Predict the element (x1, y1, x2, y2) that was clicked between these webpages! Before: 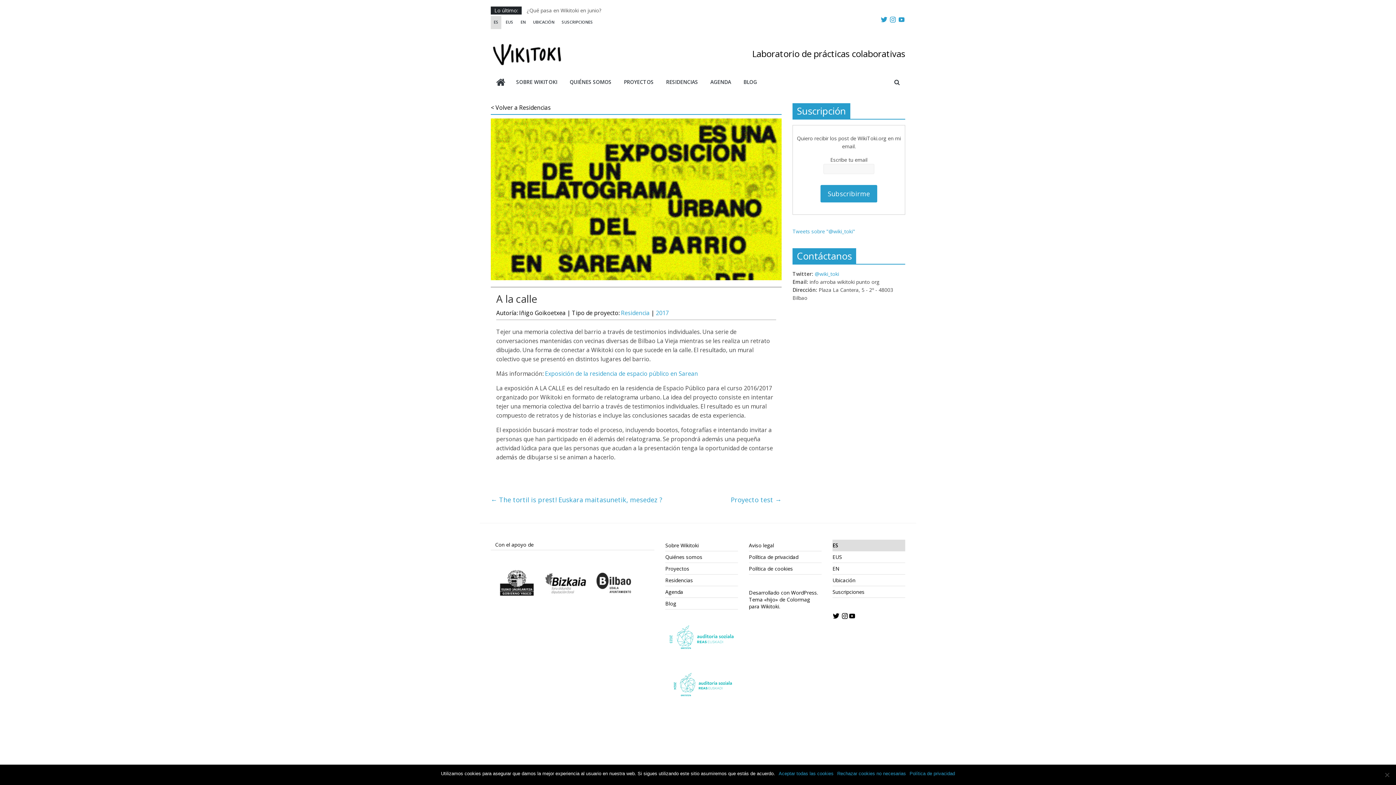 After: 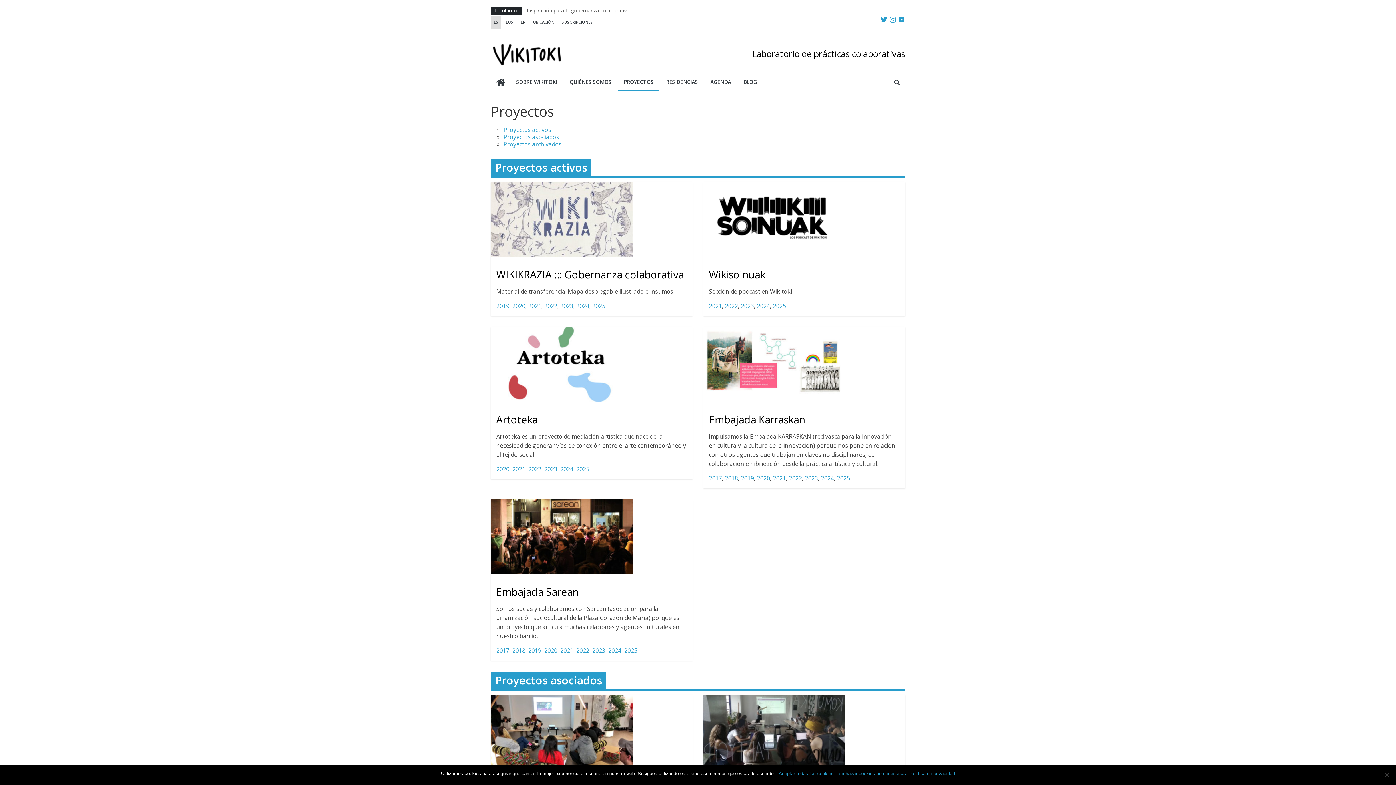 Action: label: PROYECTOS bbox: (618, 73, 659, 91)